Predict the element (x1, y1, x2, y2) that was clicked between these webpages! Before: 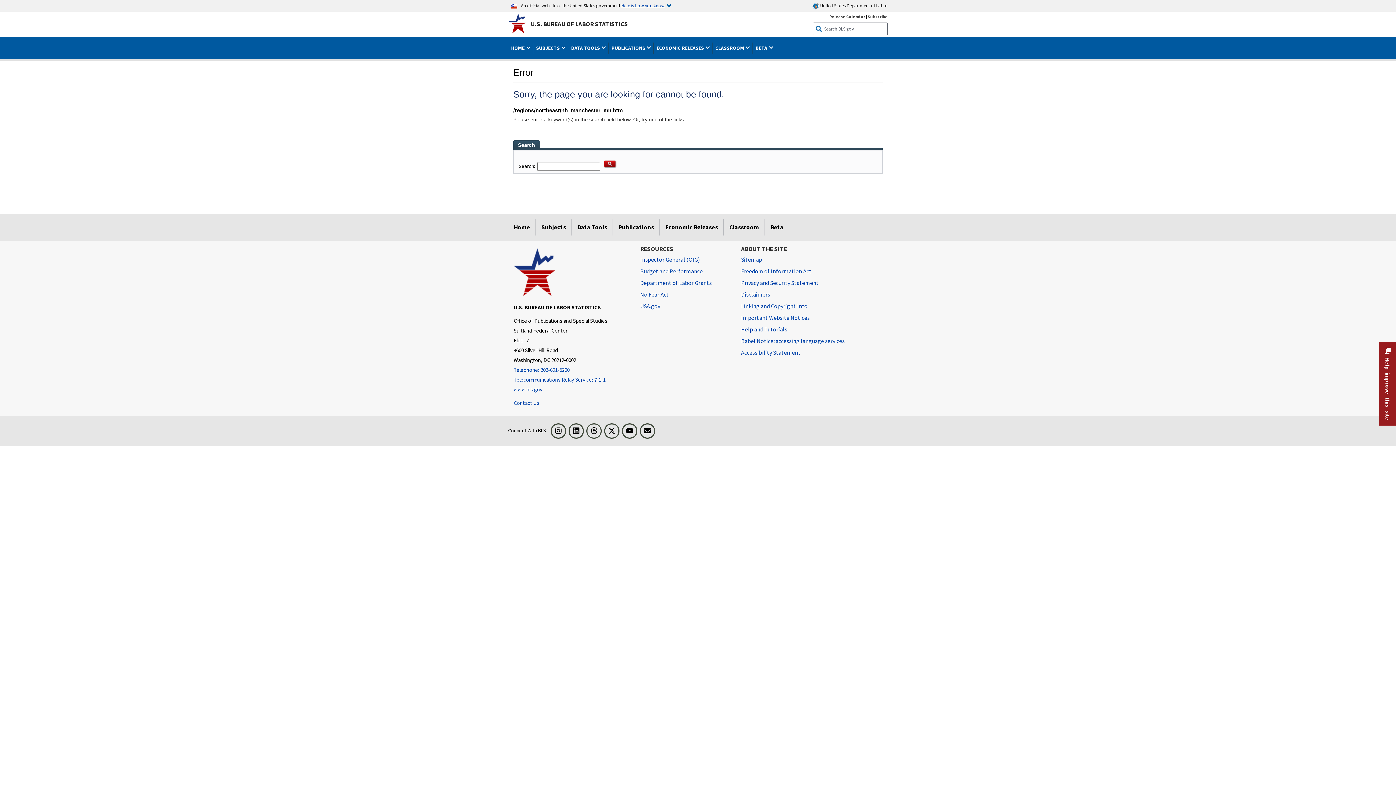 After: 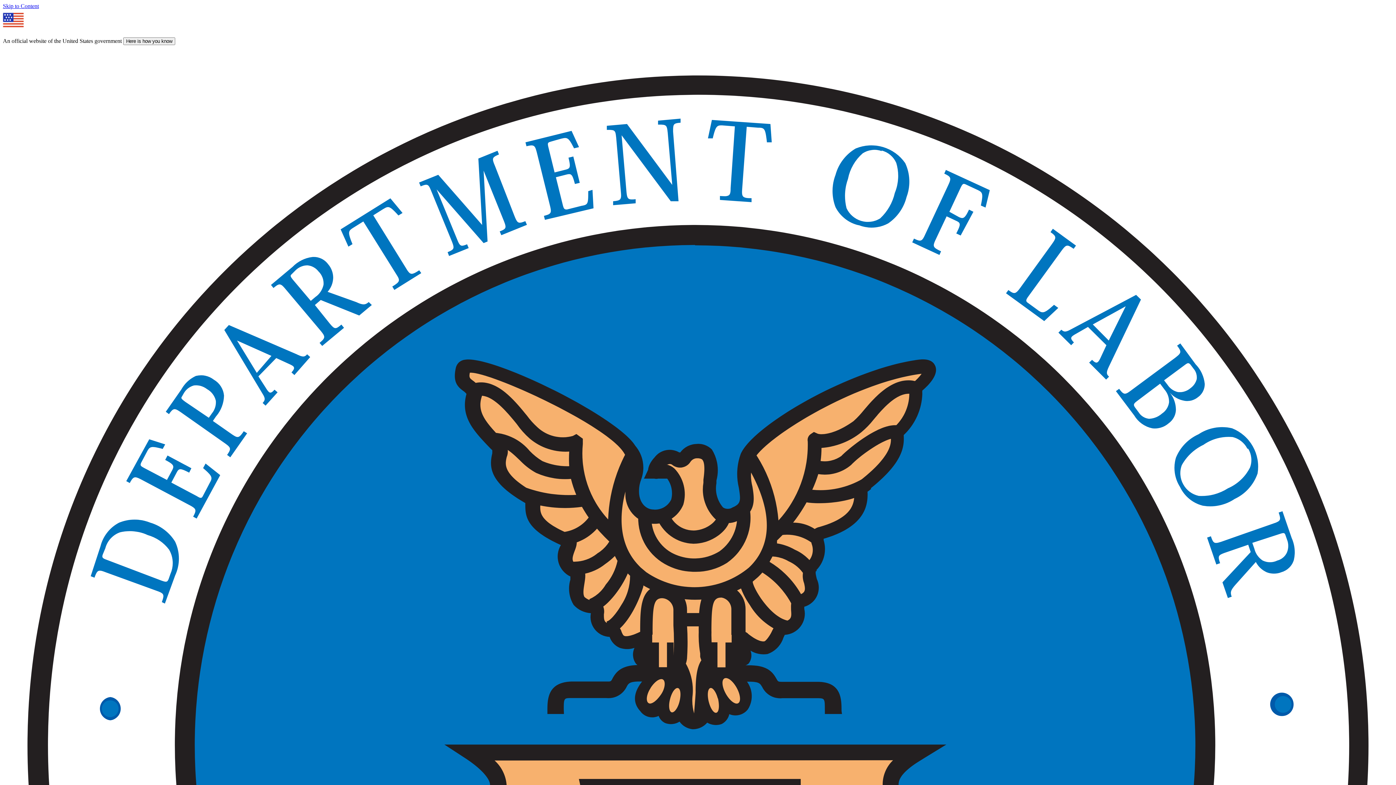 Action: bbox: (513, 399, 629, 407) label: Contact Us